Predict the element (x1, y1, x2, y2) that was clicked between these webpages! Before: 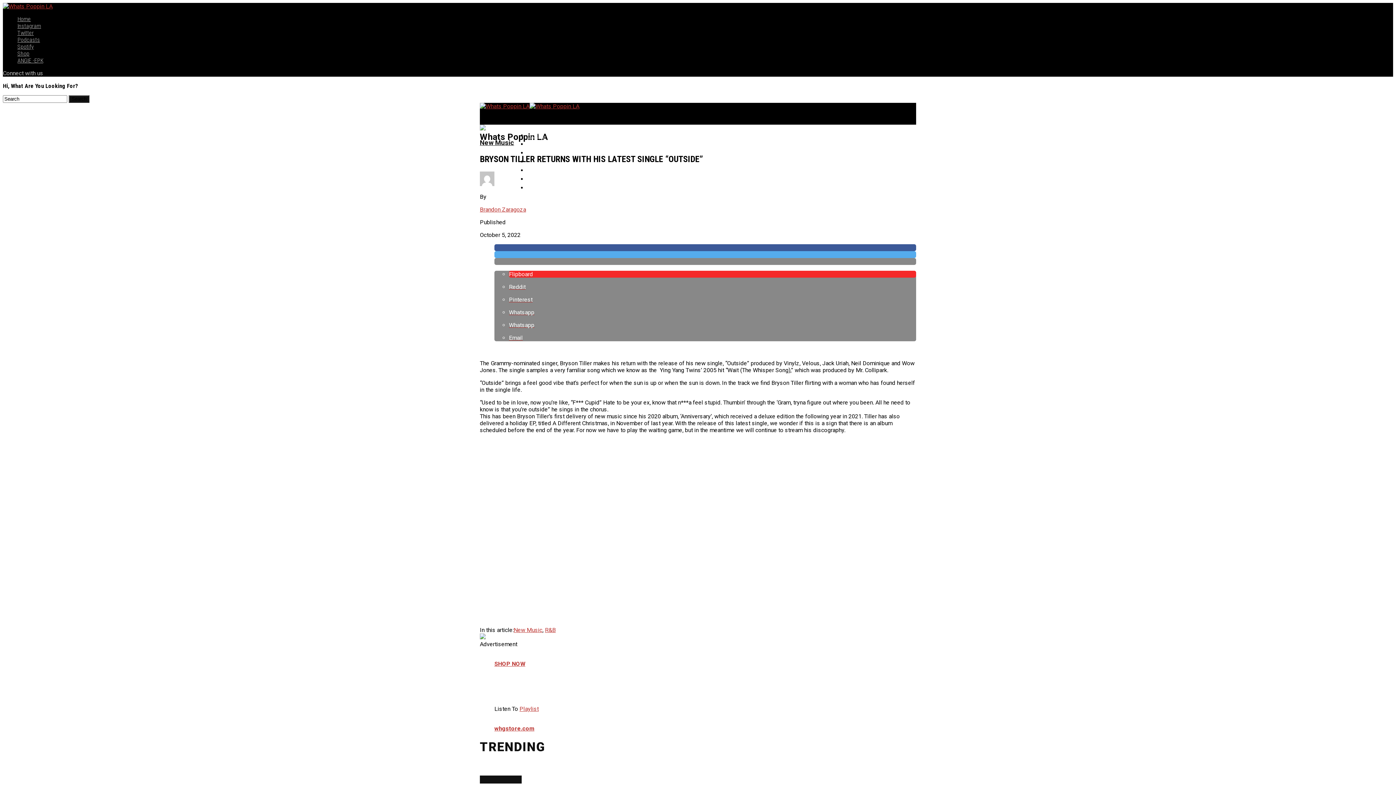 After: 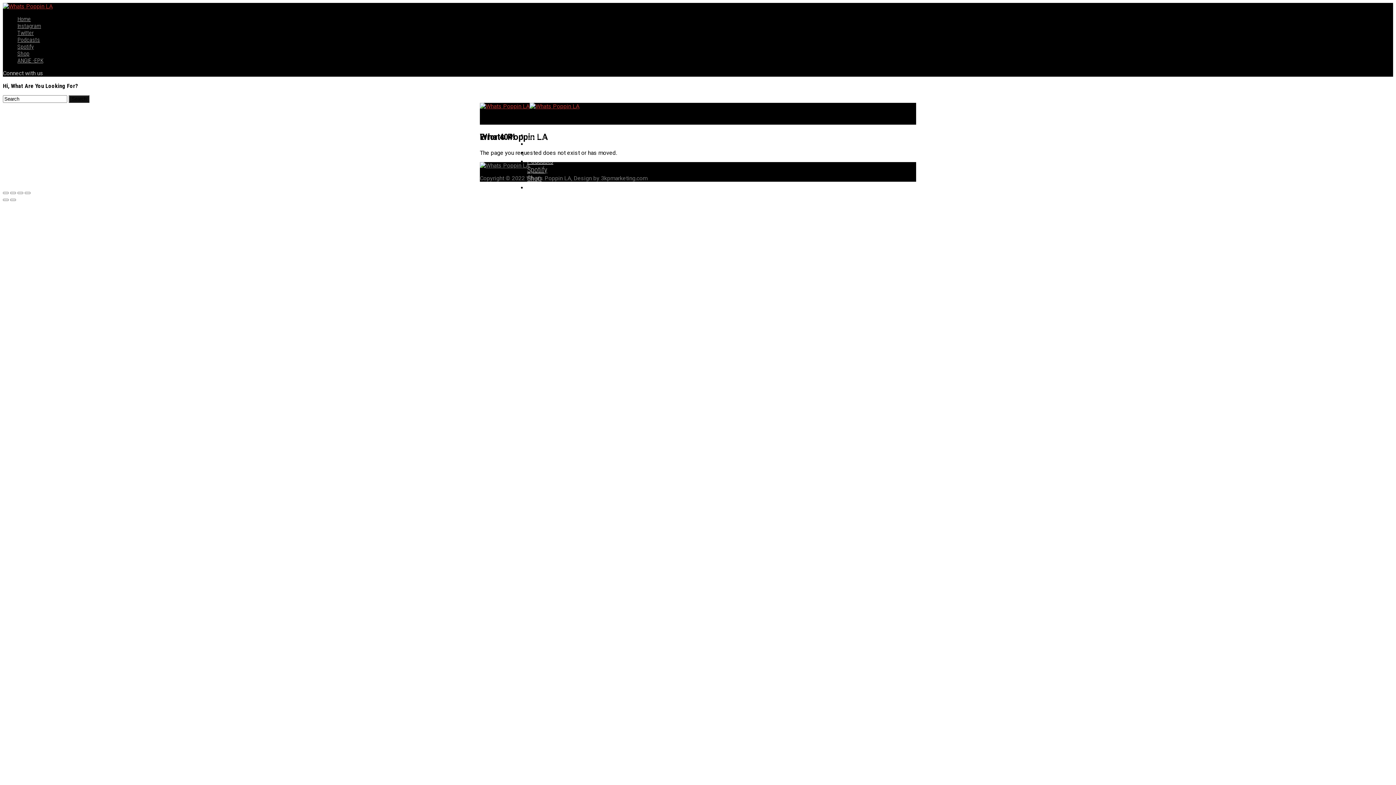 Action: bbox: (17, 57, 43, 64) label: ANGIE -EPK